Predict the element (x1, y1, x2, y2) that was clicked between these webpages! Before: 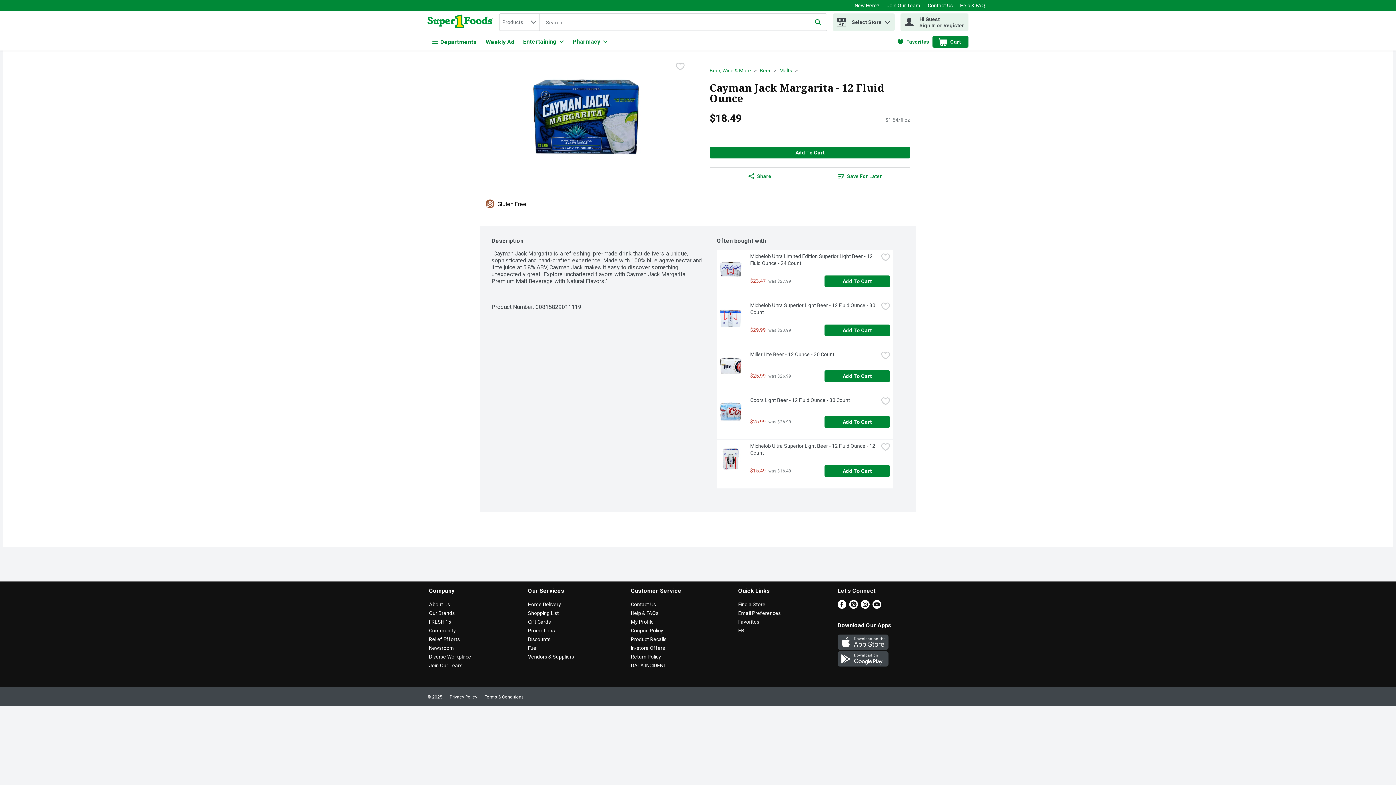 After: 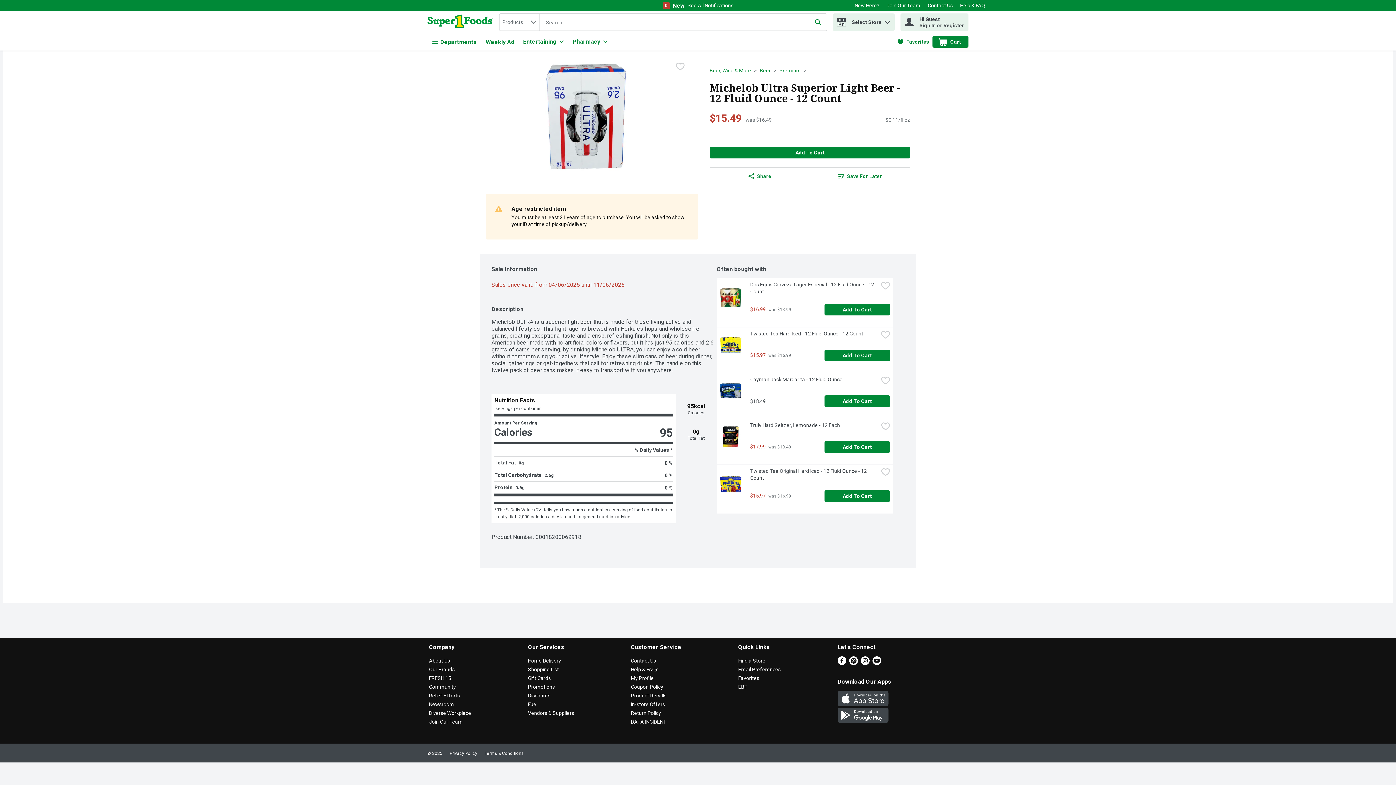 Action: label: Link bbox: (719, 448, 741, 471)